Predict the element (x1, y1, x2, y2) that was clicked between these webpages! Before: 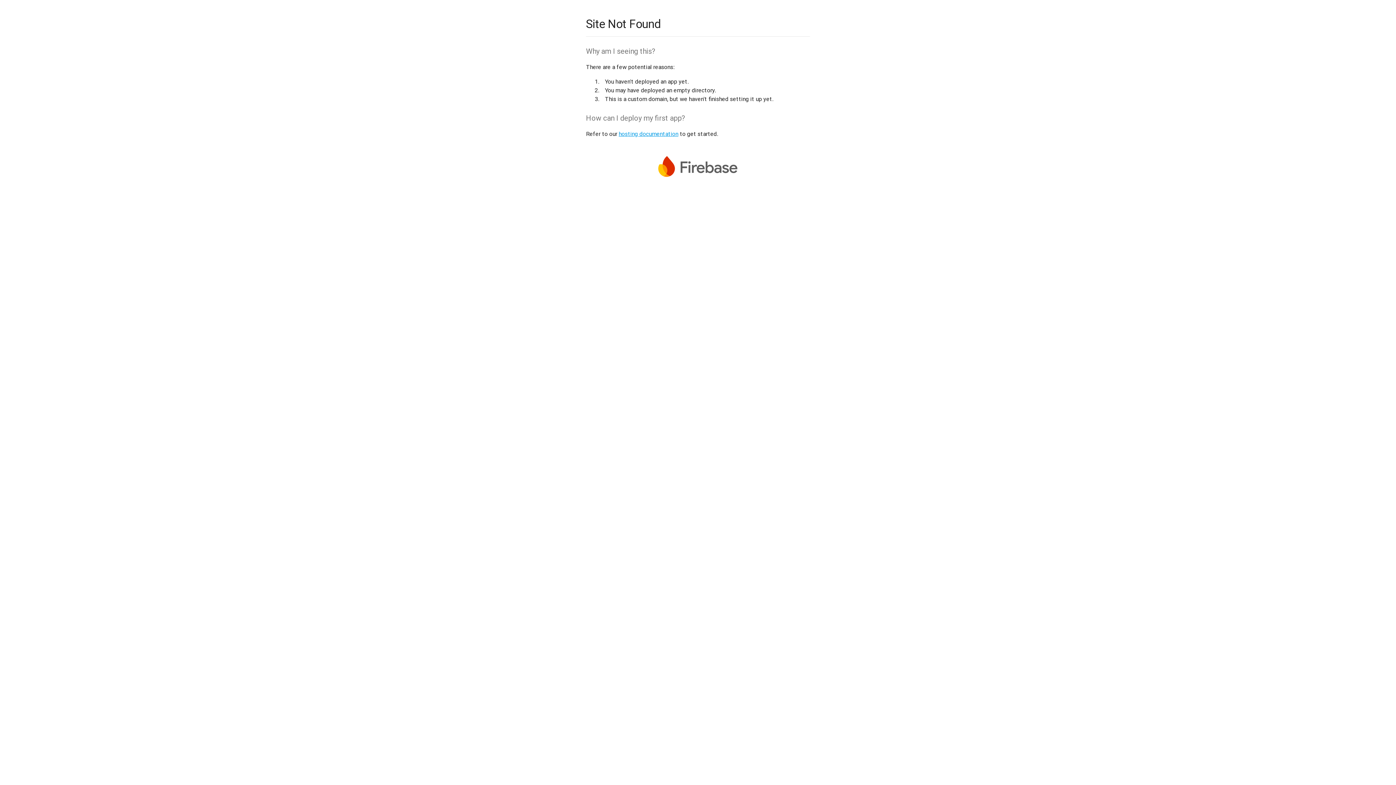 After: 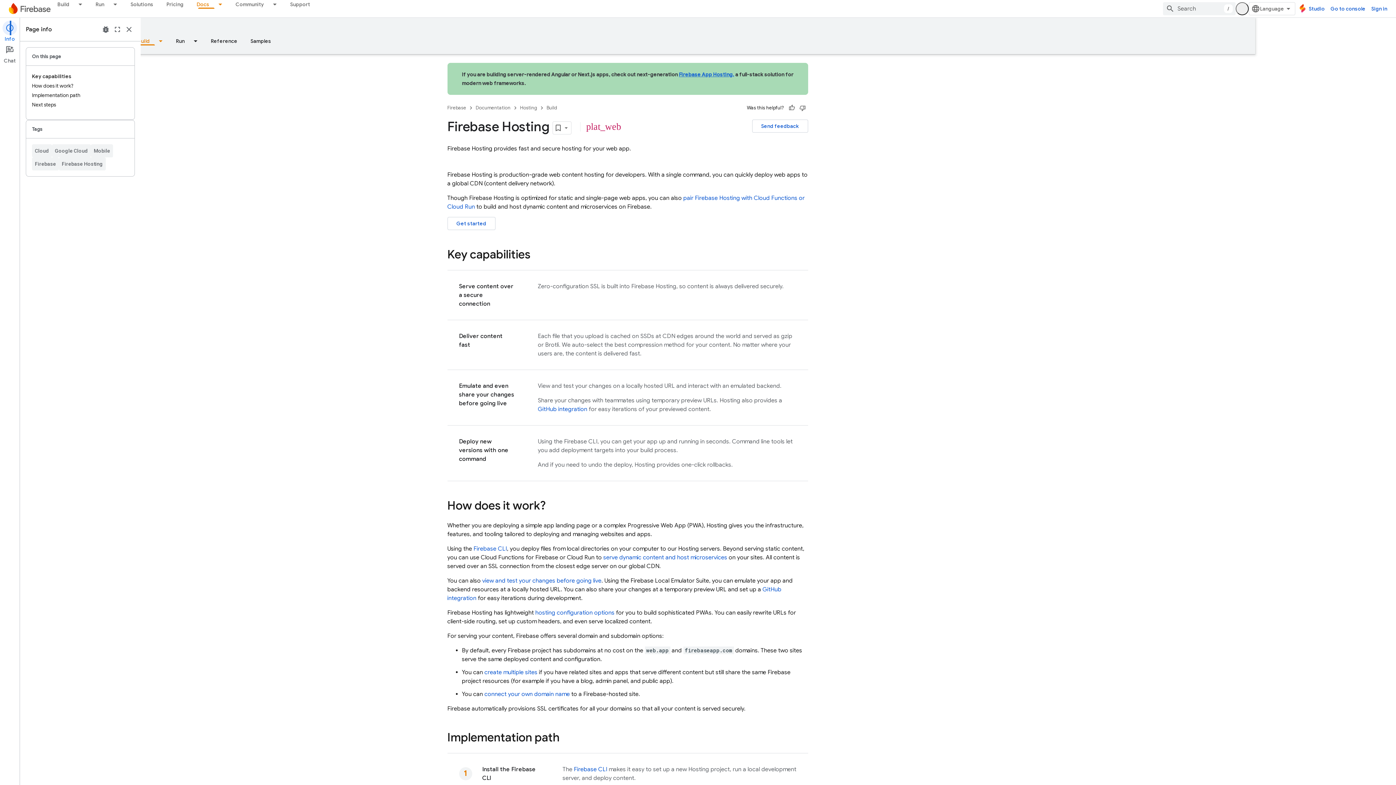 Action: bbox: (618, 130, 678, 137) label: hosting documentation